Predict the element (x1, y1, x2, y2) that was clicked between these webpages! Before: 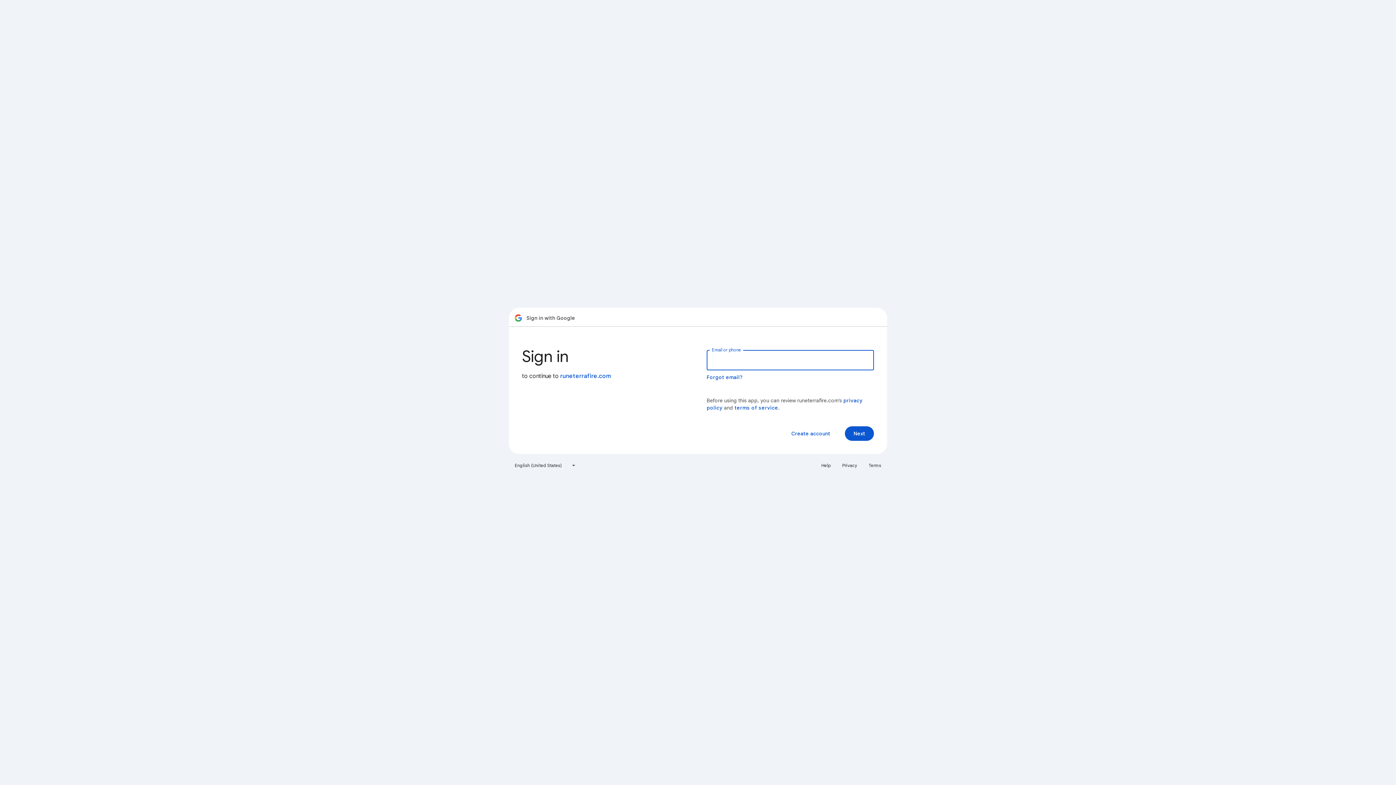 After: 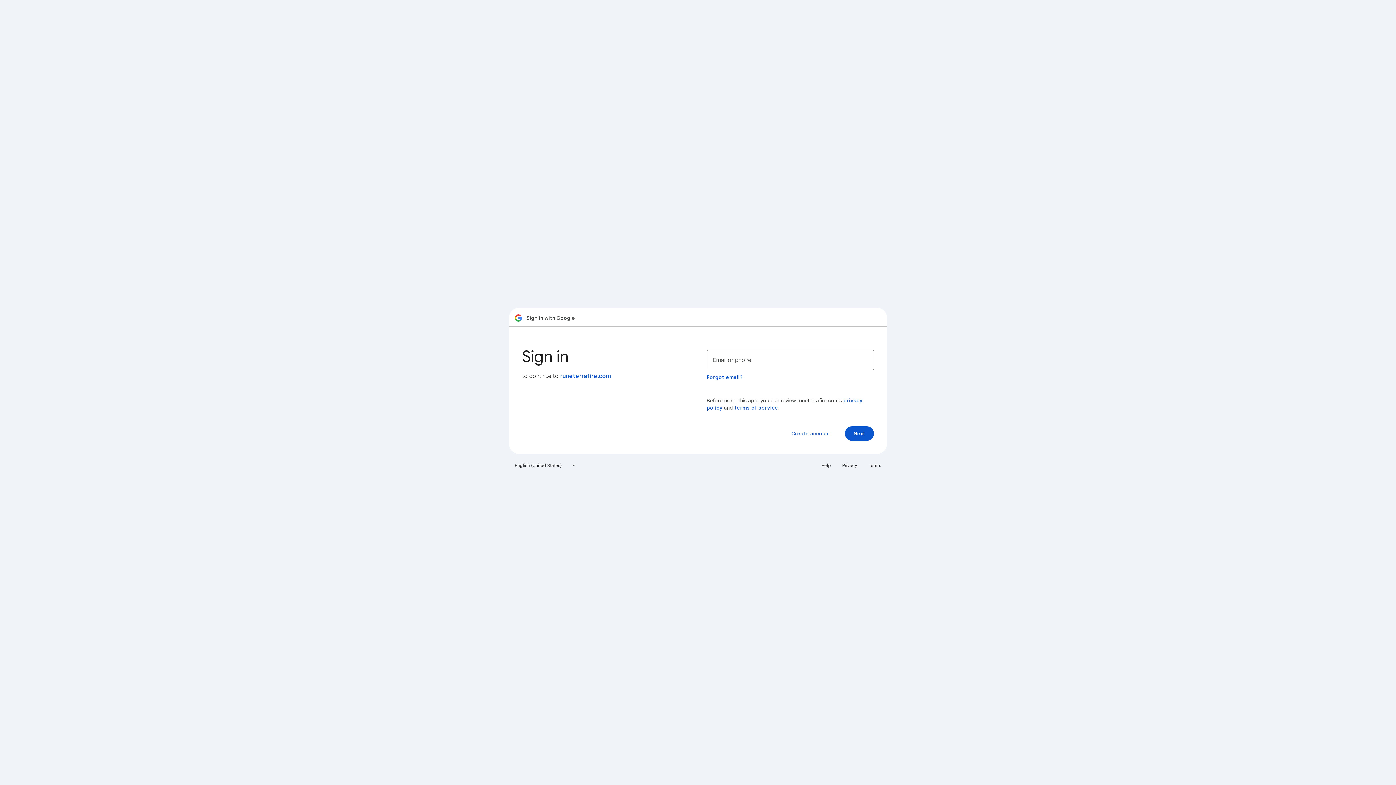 Action: bbox: (864, 460, 885, 471) label: Terms